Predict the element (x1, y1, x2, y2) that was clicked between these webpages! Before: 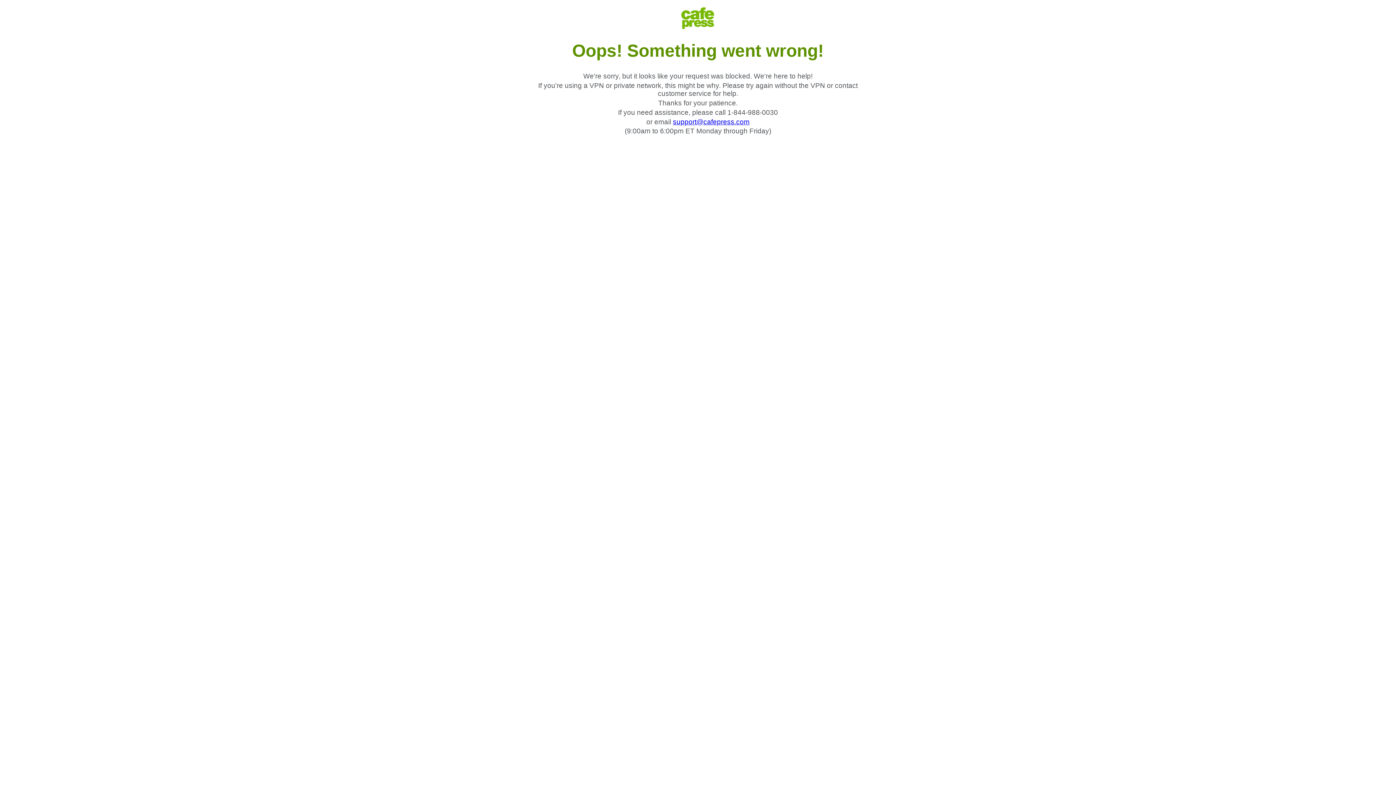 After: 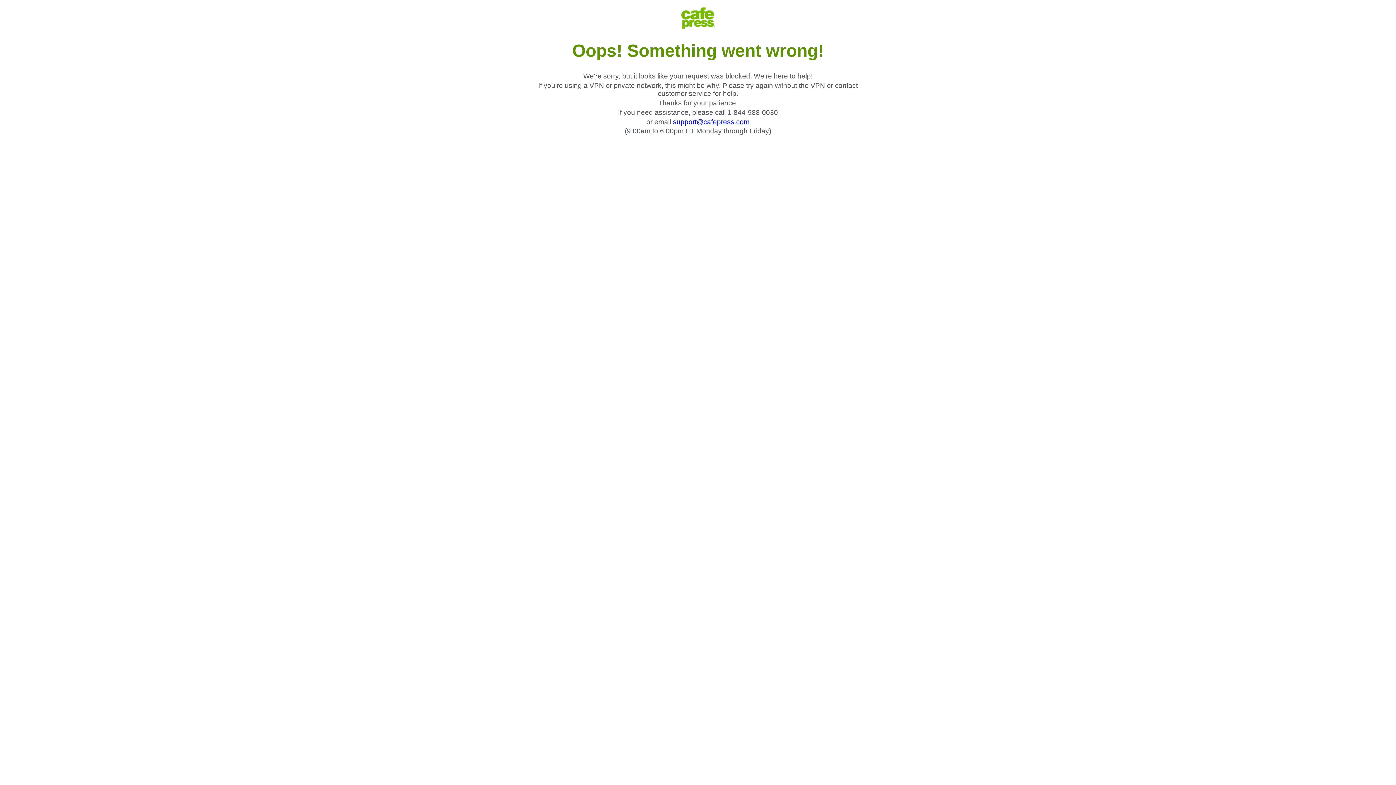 Action: bbox: (673, 118, 749, 125) label: support@cafepress.com